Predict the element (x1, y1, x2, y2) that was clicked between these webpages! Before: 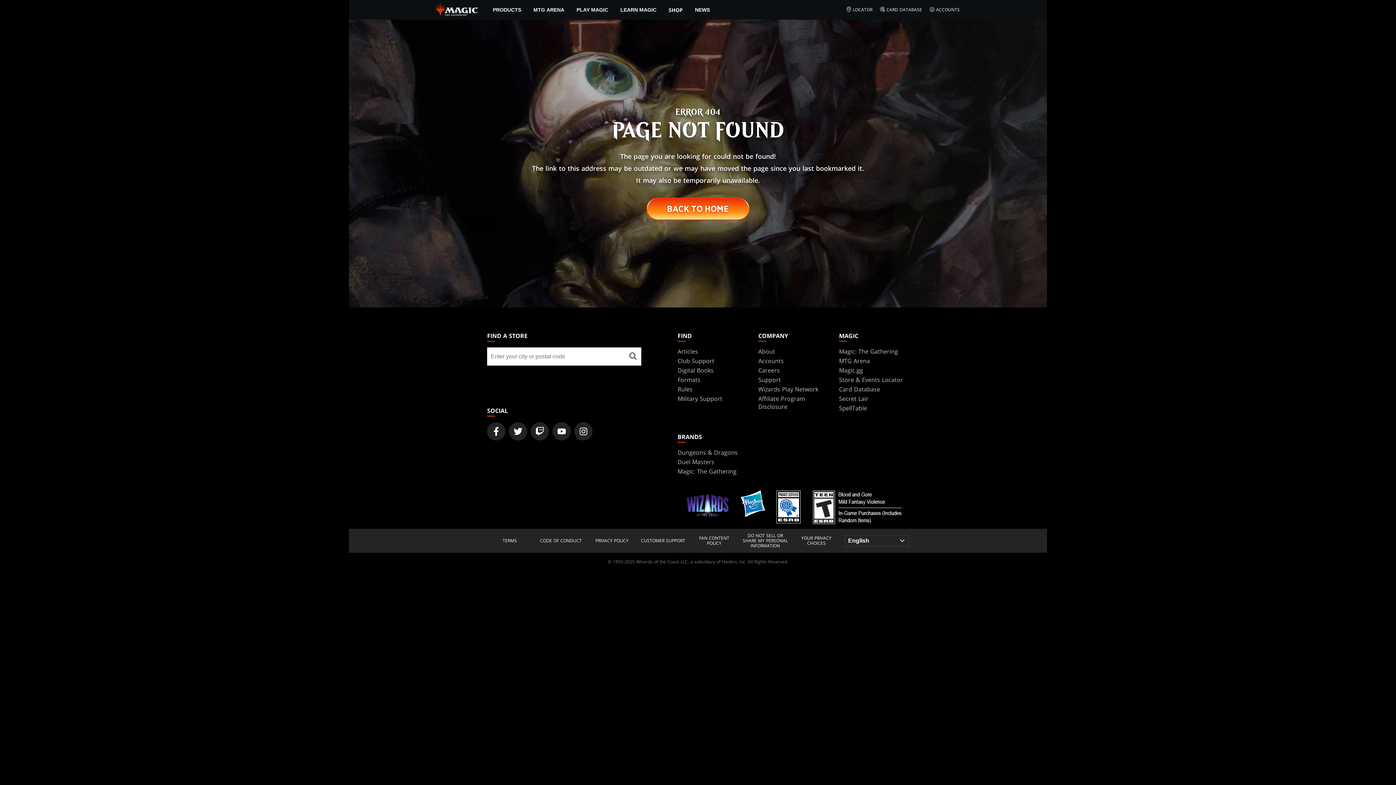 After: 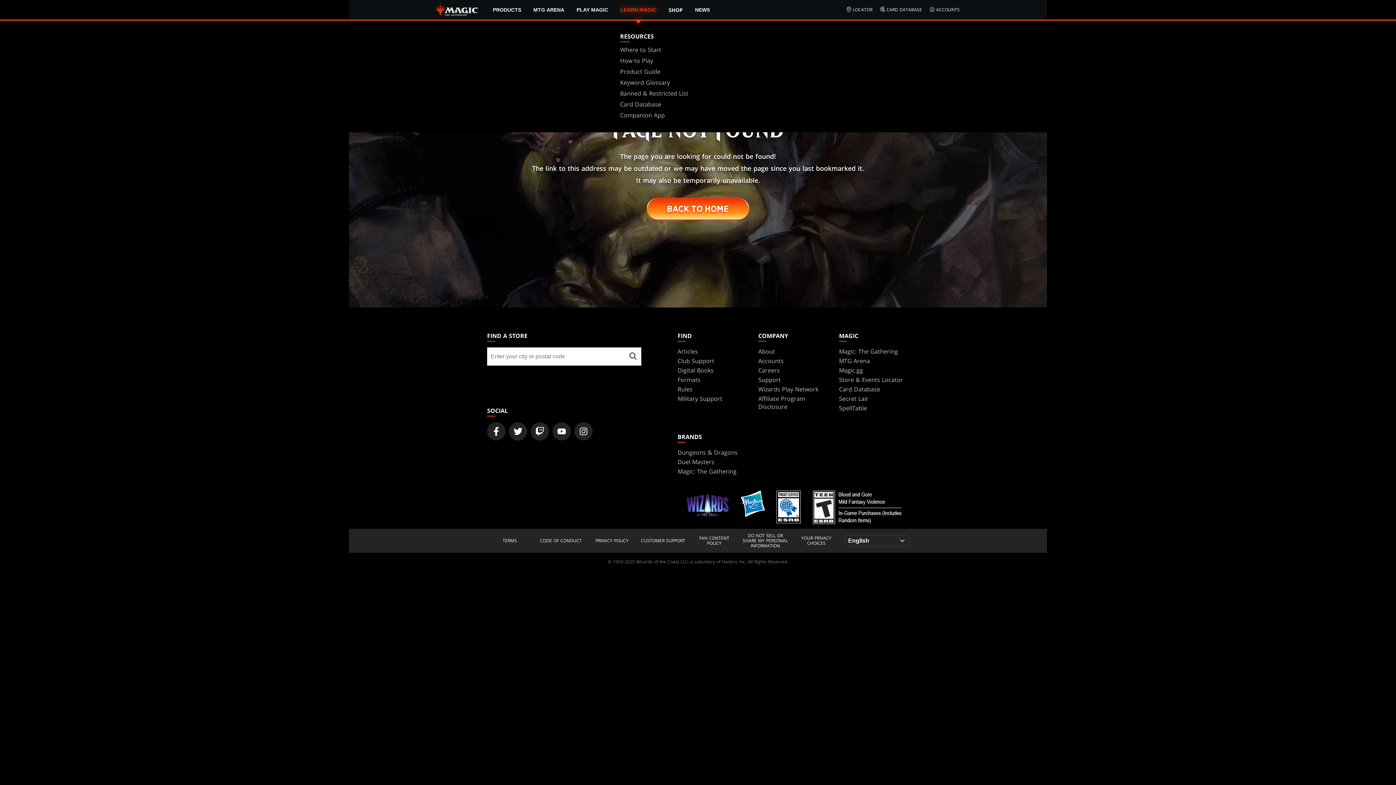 Action: label: LEARN MAGIC bbox: (614, 0, 662, 19)